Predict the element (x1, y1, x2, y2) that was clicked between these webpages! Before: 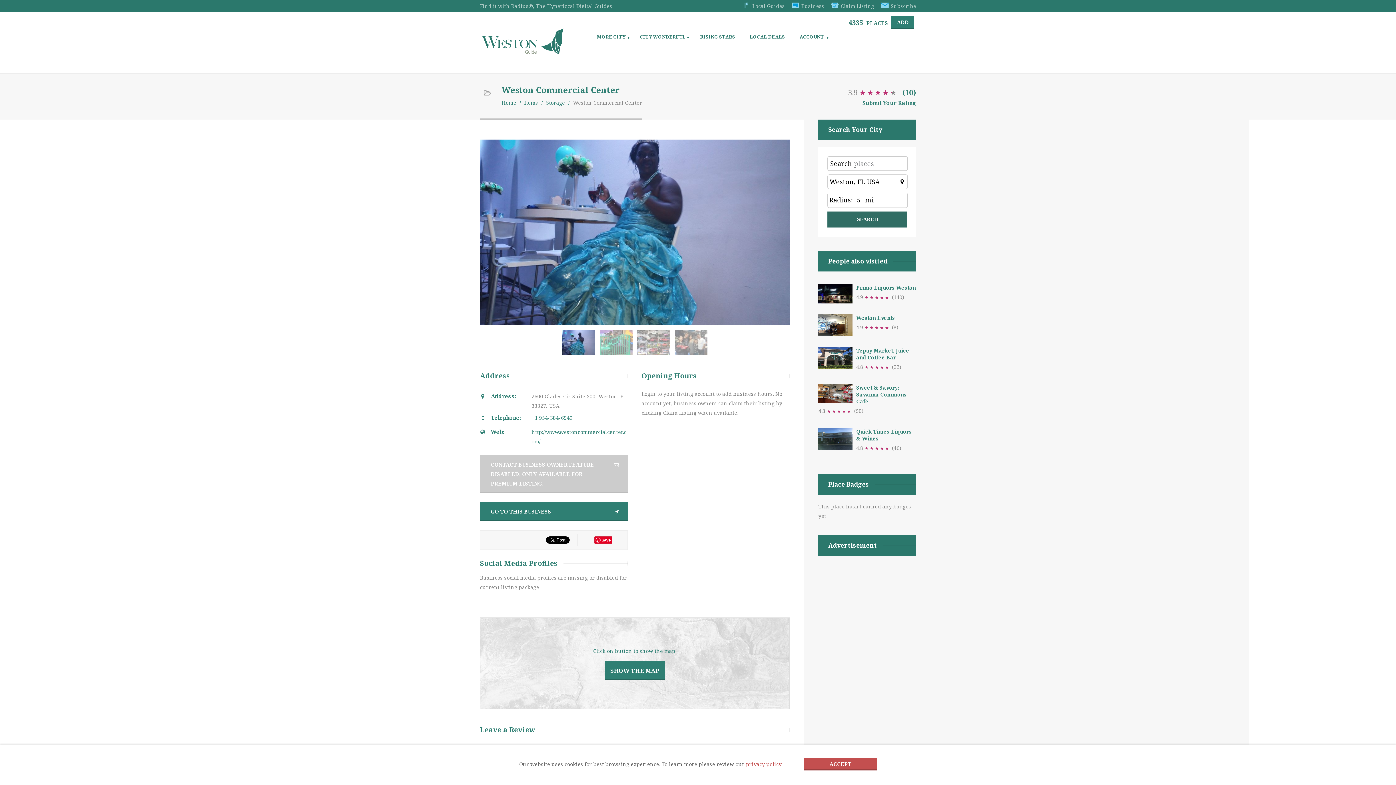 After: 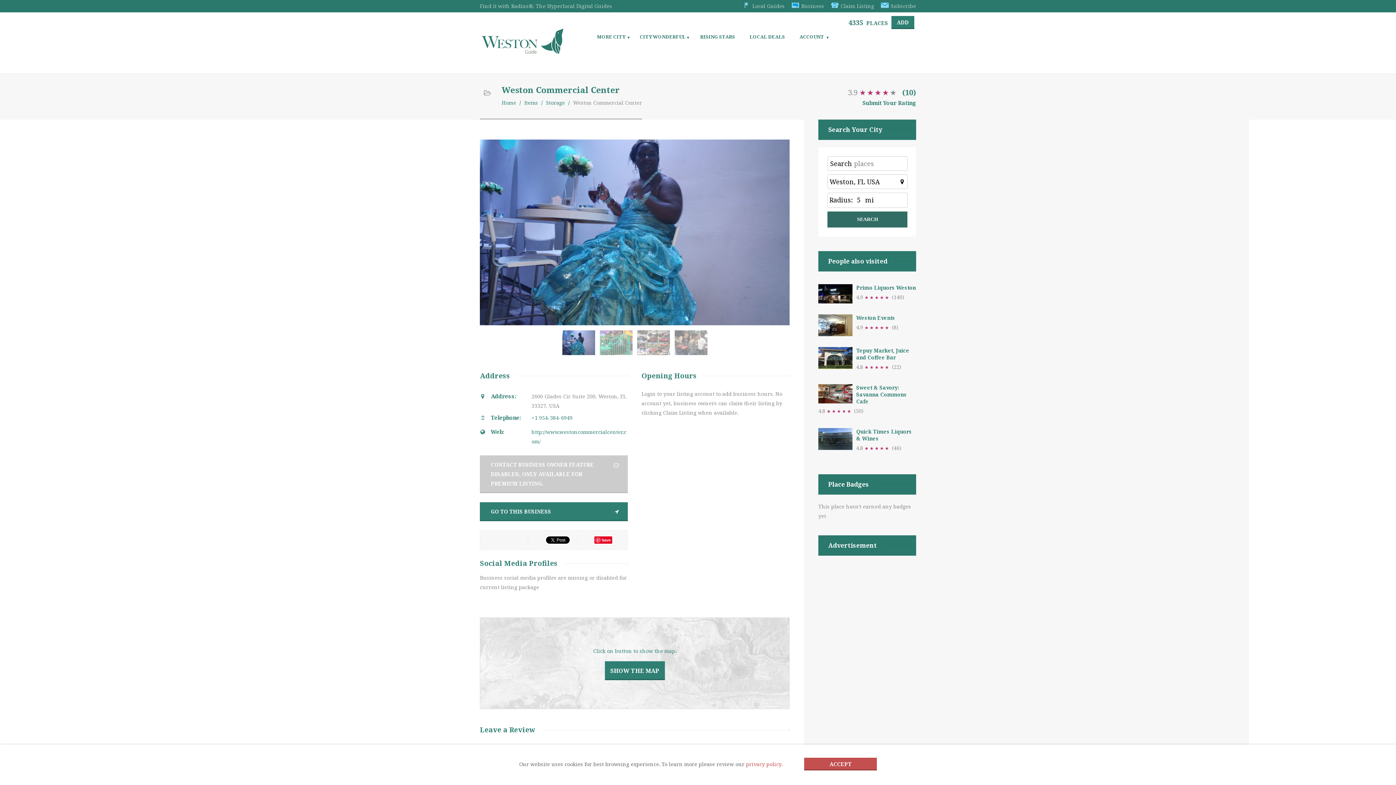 Action: label: Save bbox: (594, 536, 612, 543)